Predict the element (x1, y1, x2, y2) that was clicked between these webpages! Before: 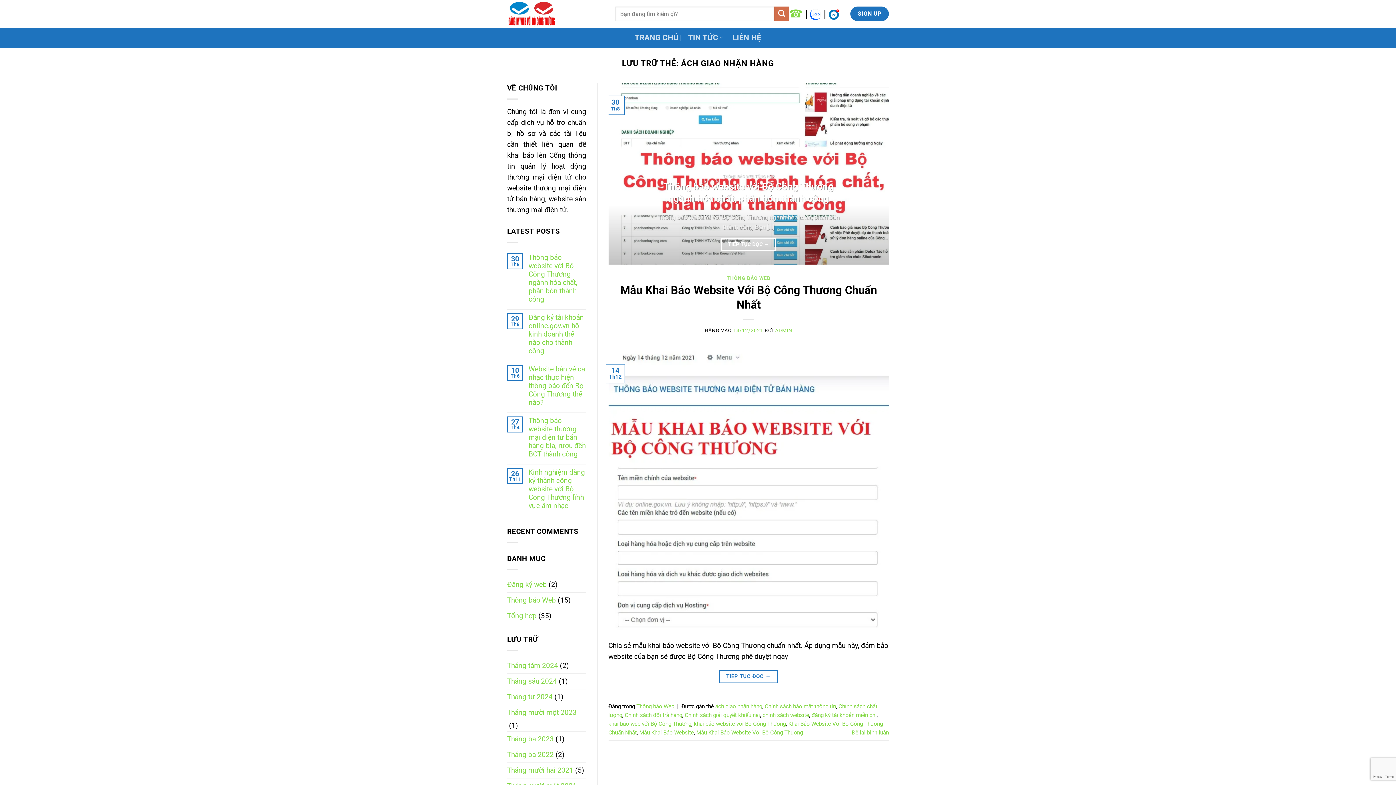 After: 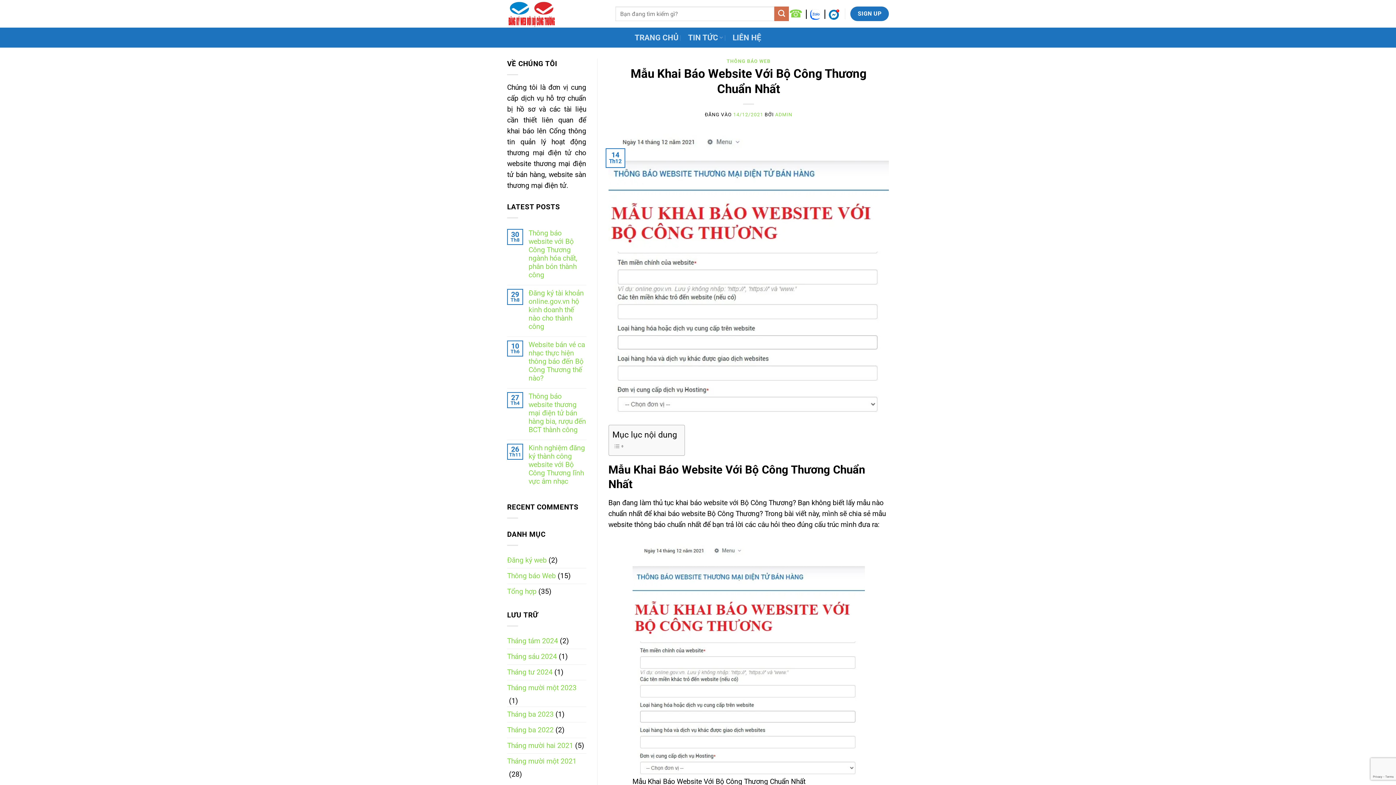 Action: bbox: (608, 482, 889, 490)